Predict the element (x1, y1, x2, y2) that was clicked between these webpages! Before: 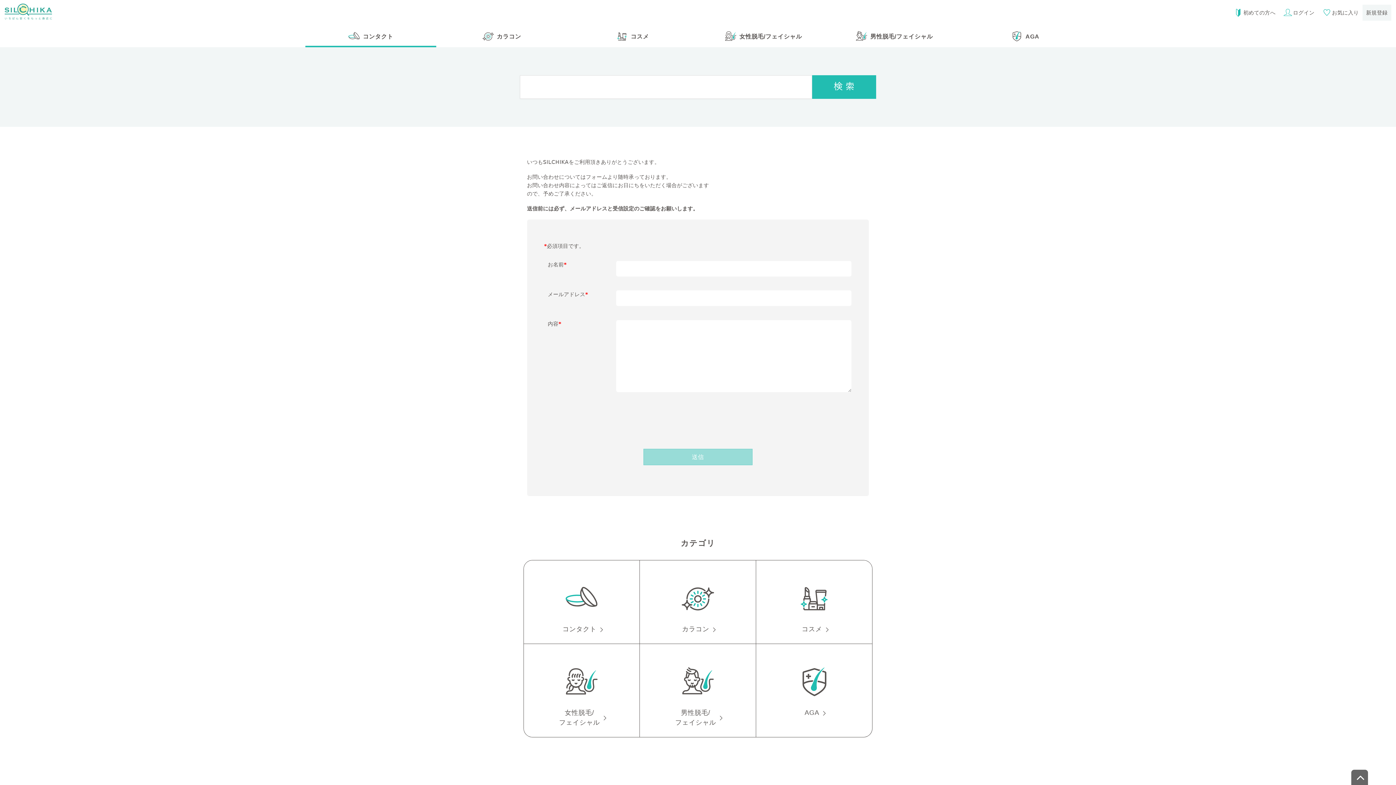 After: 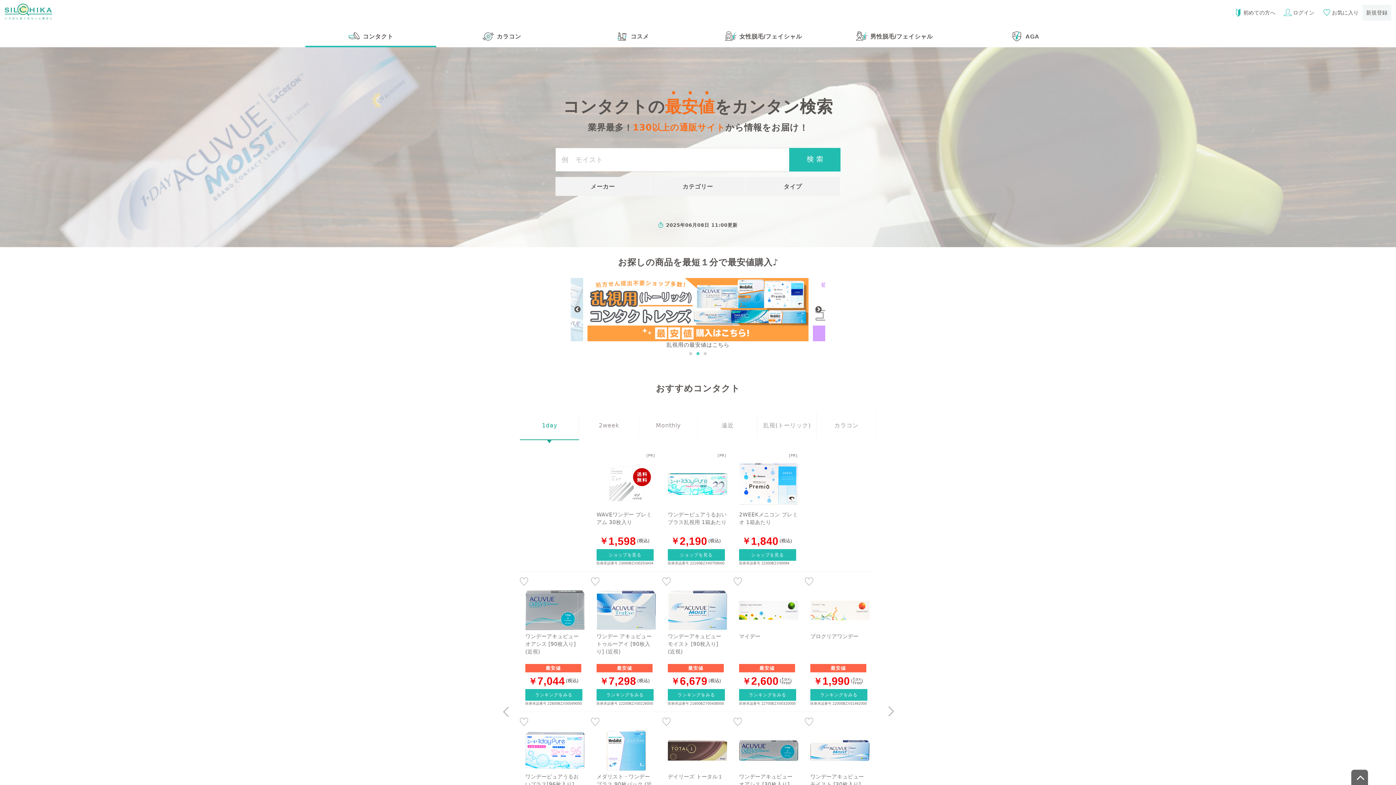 Action: bbox: (524, 560, 639, 644) label: コンタクト